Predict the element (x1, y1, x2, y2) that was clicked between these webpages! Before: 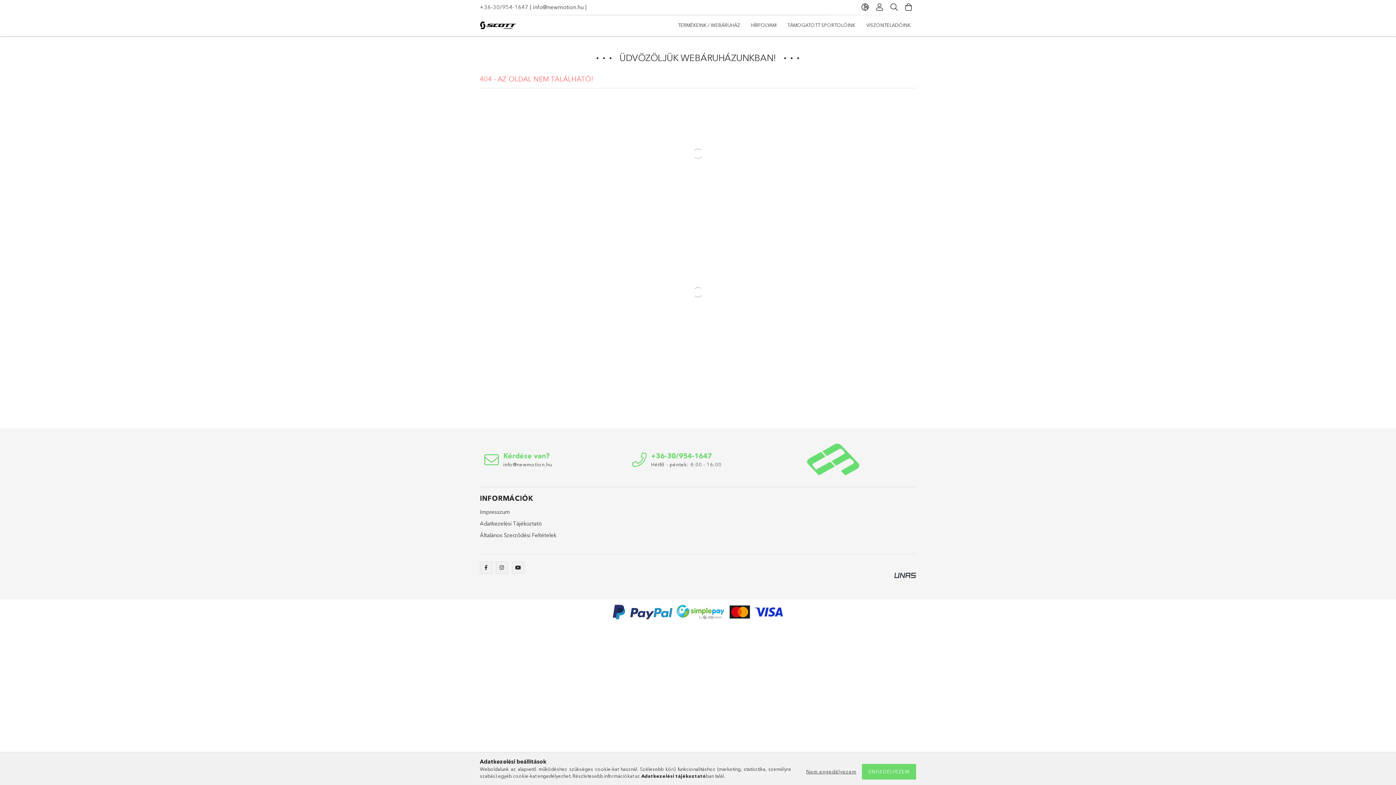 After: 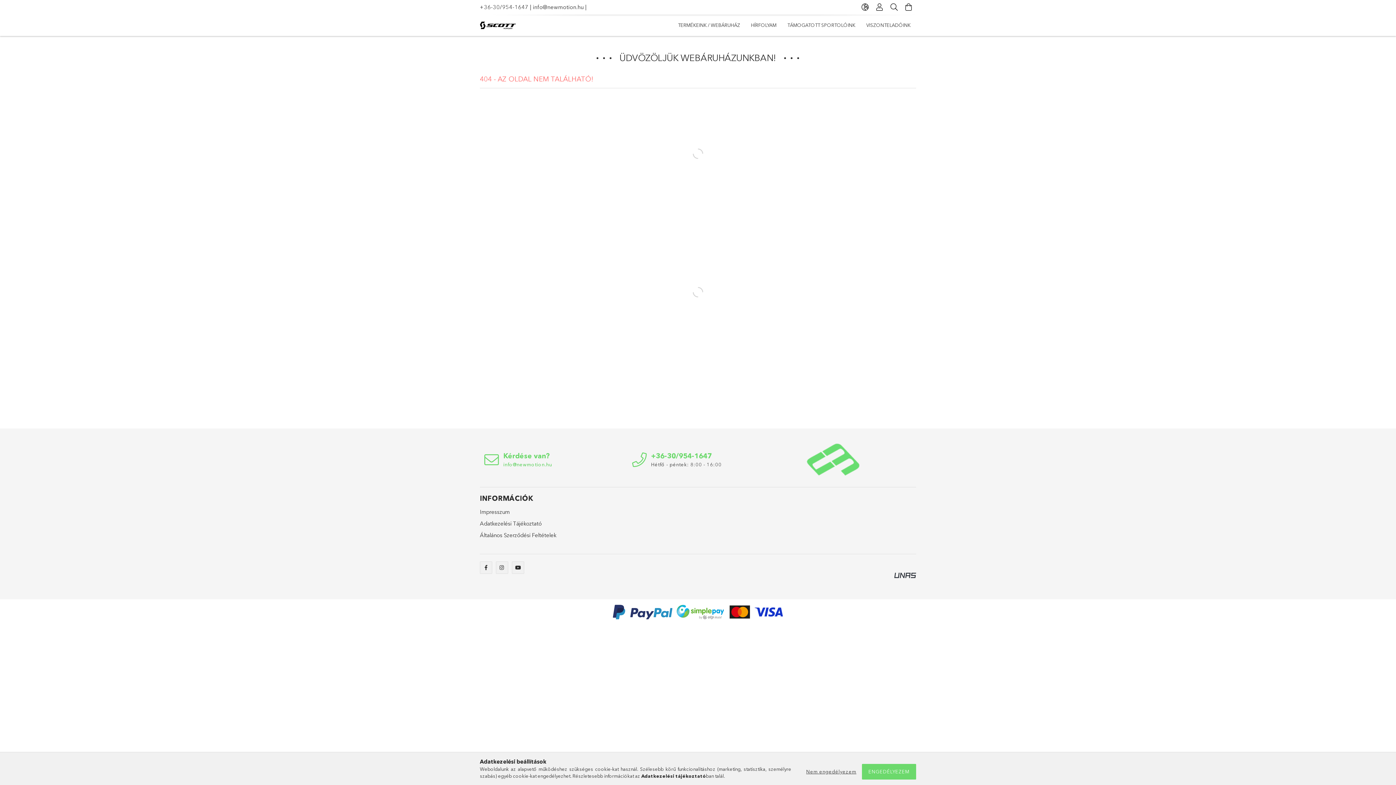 Action: label: info@newmotion.hu bbox: (503, 461, 552, 467)